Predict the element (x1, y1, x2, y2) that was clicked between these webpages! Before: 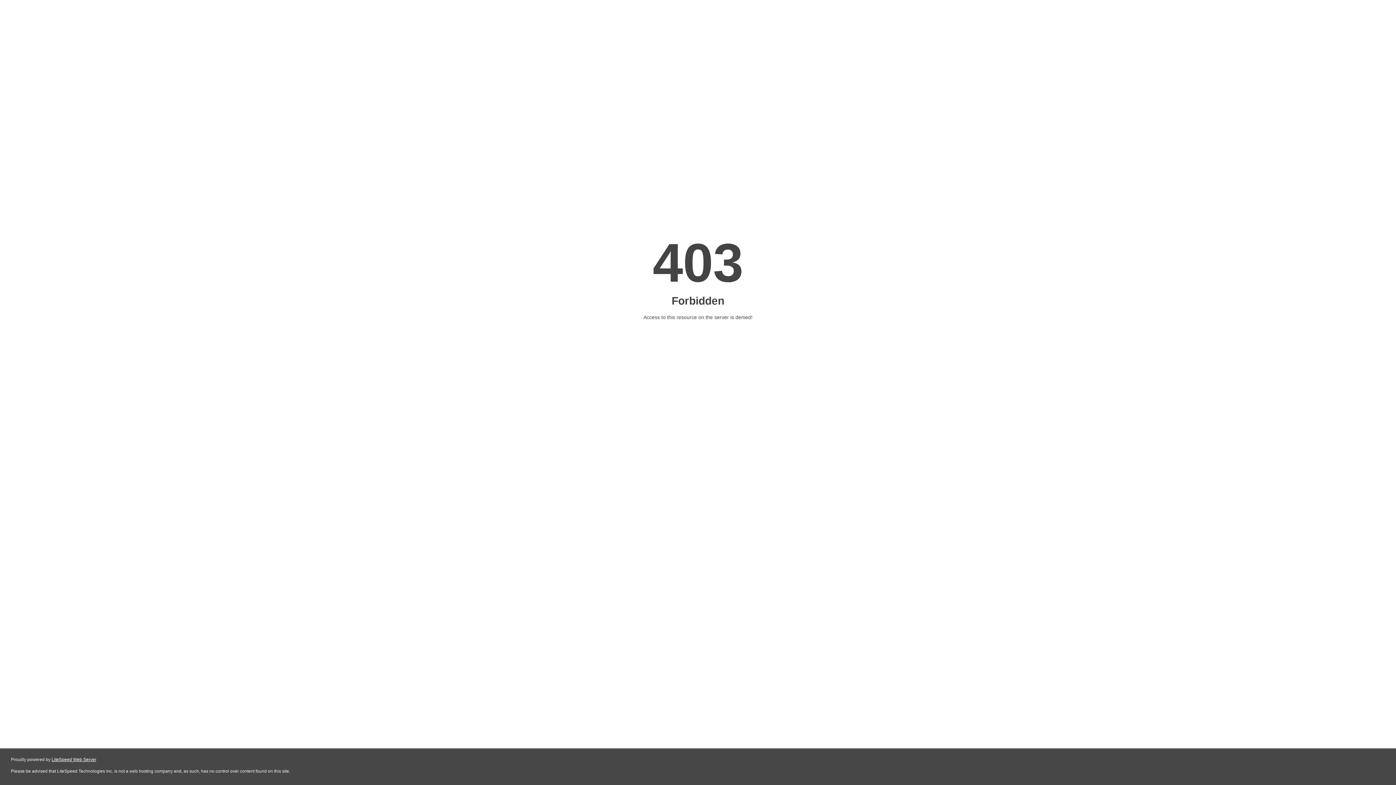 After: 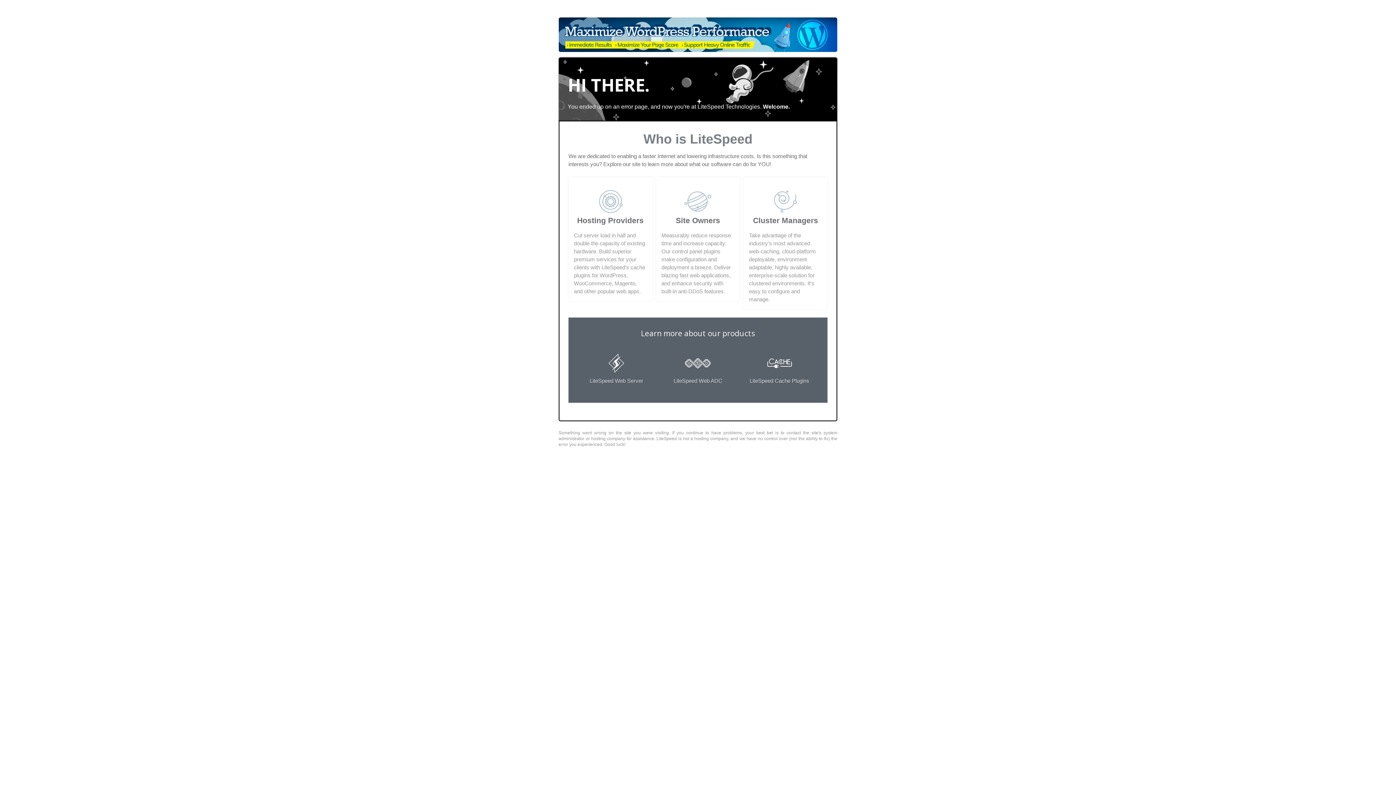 Action: bbox: (51, 757, 96, 762) label: LiteSpeed Web Server